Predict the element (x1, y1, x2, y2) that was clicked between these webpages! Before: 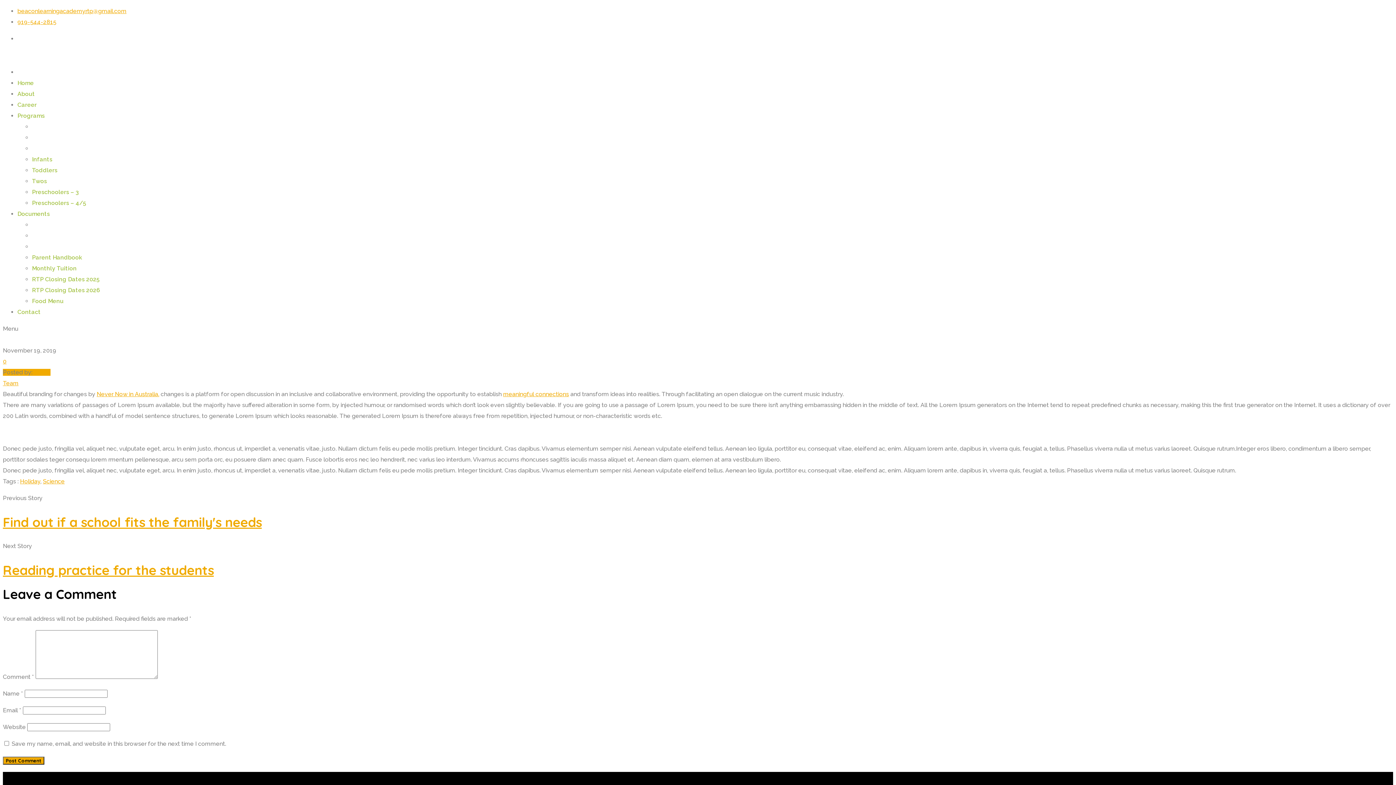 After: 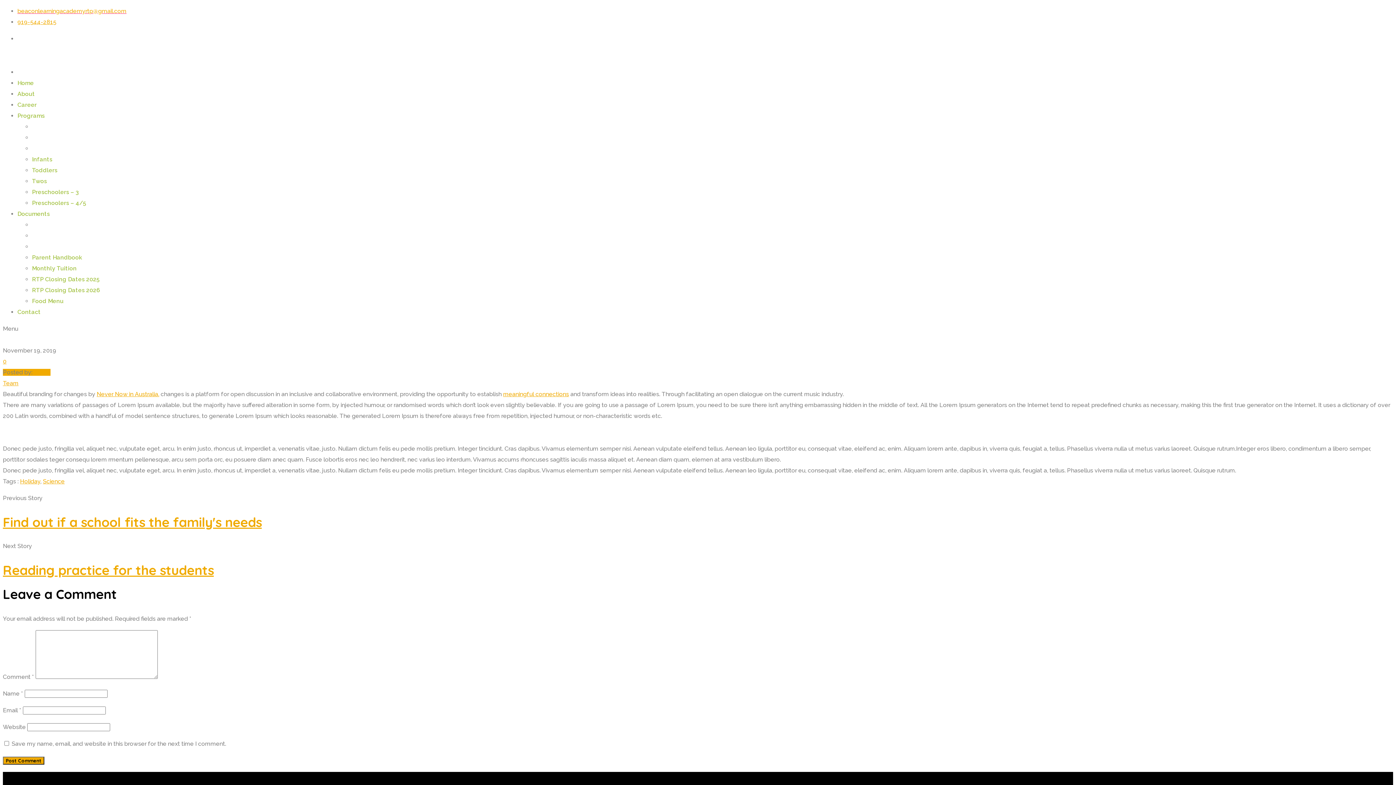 Action: bbox: (17, 7, 126, 14) label: beaconlearningacademyrtp@gmail.com